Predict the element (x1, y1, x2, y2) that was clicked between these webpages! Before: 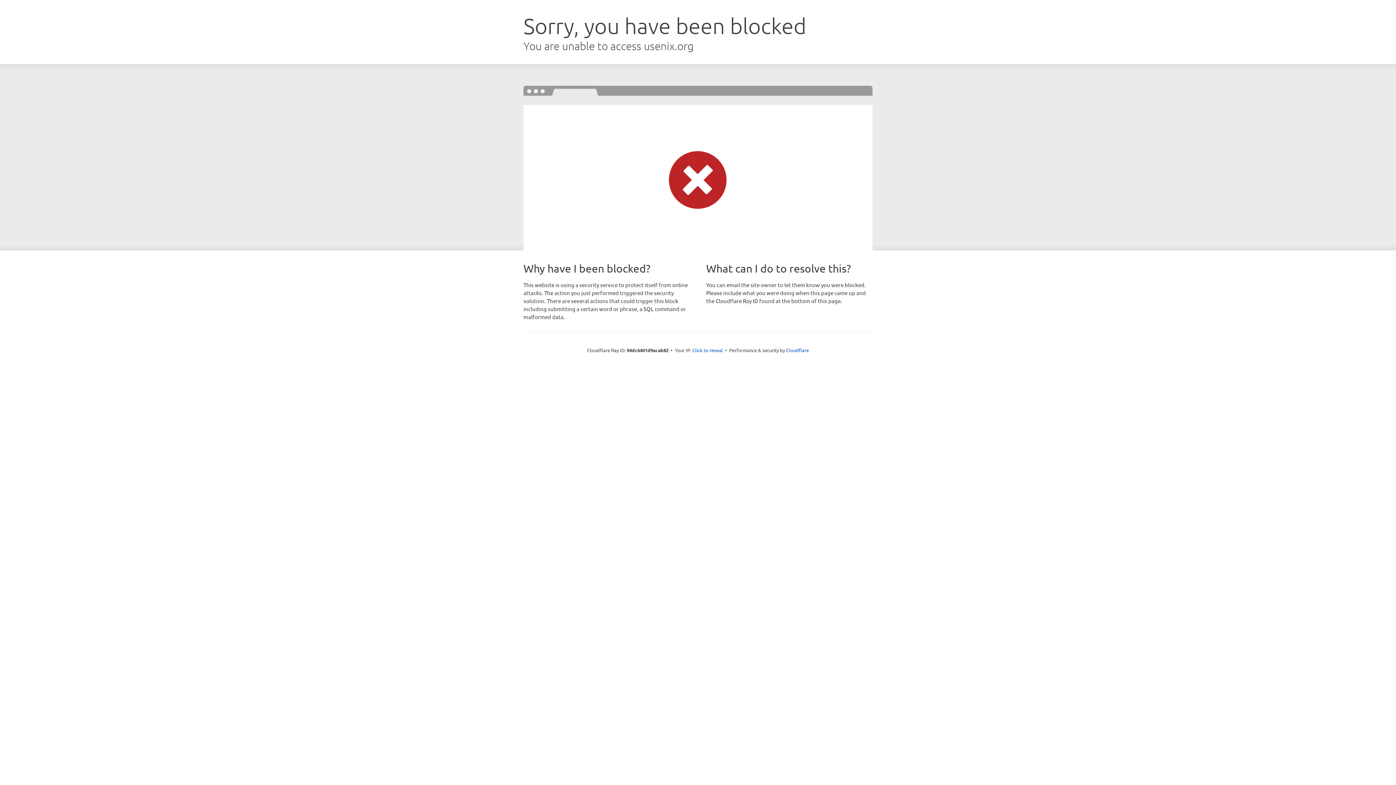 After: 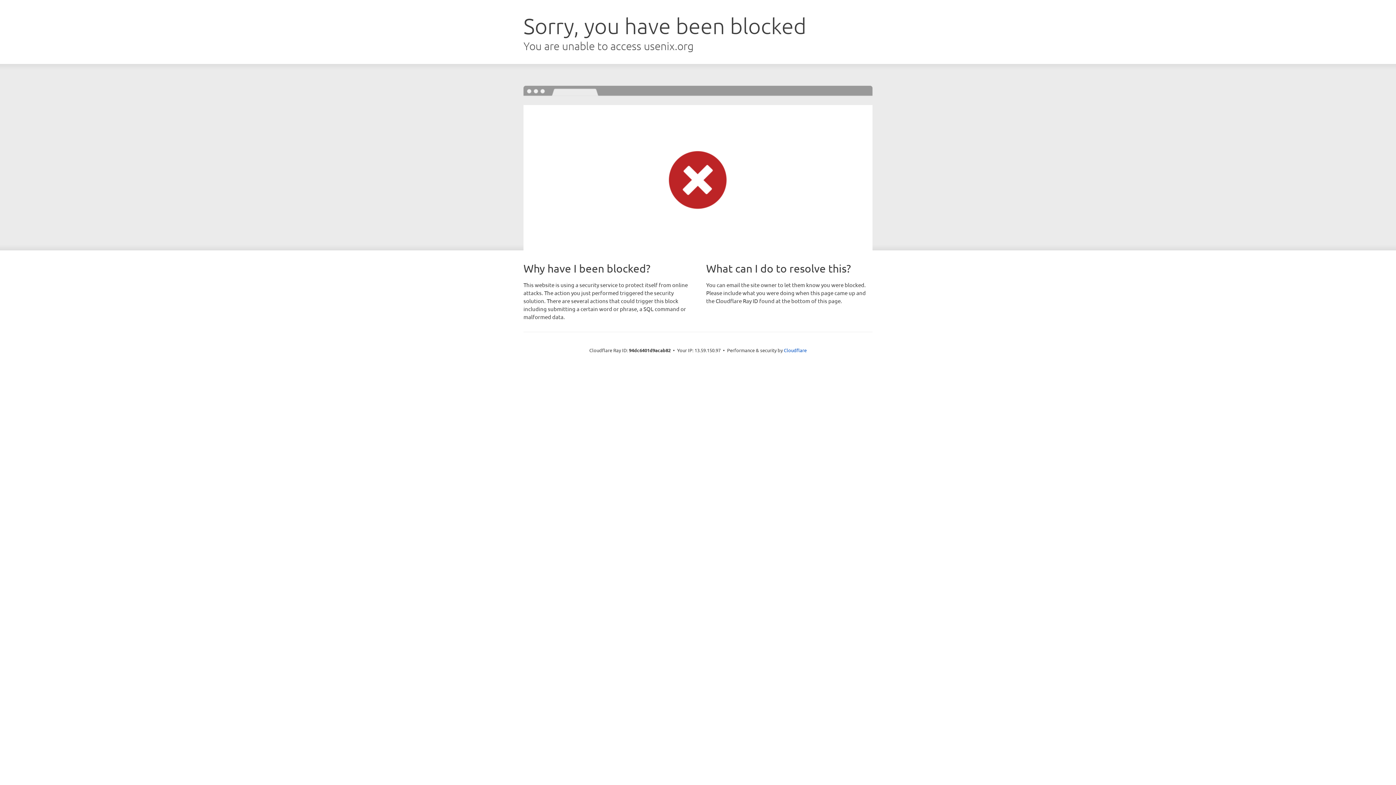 Action: bbox: (692, 346, 723, 353) label: Click to reveal